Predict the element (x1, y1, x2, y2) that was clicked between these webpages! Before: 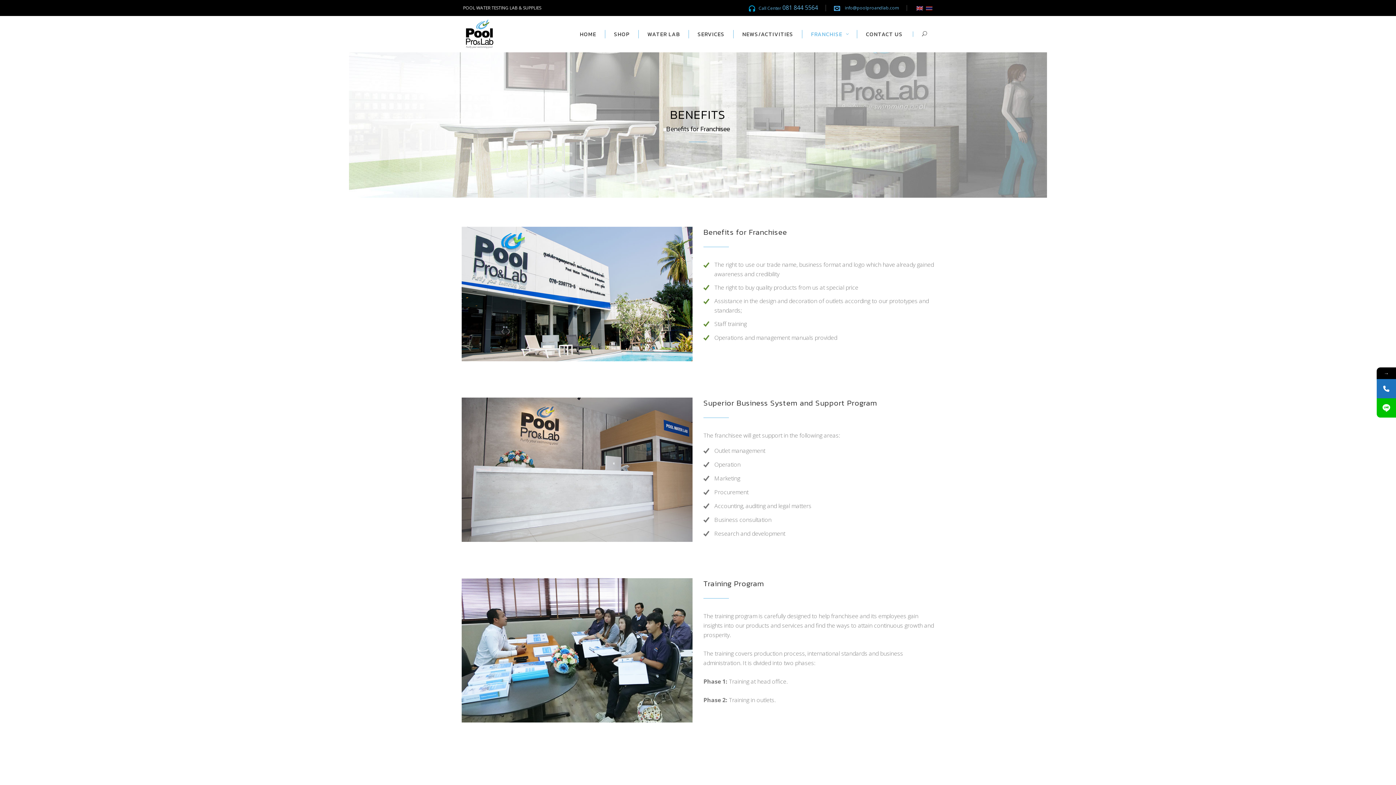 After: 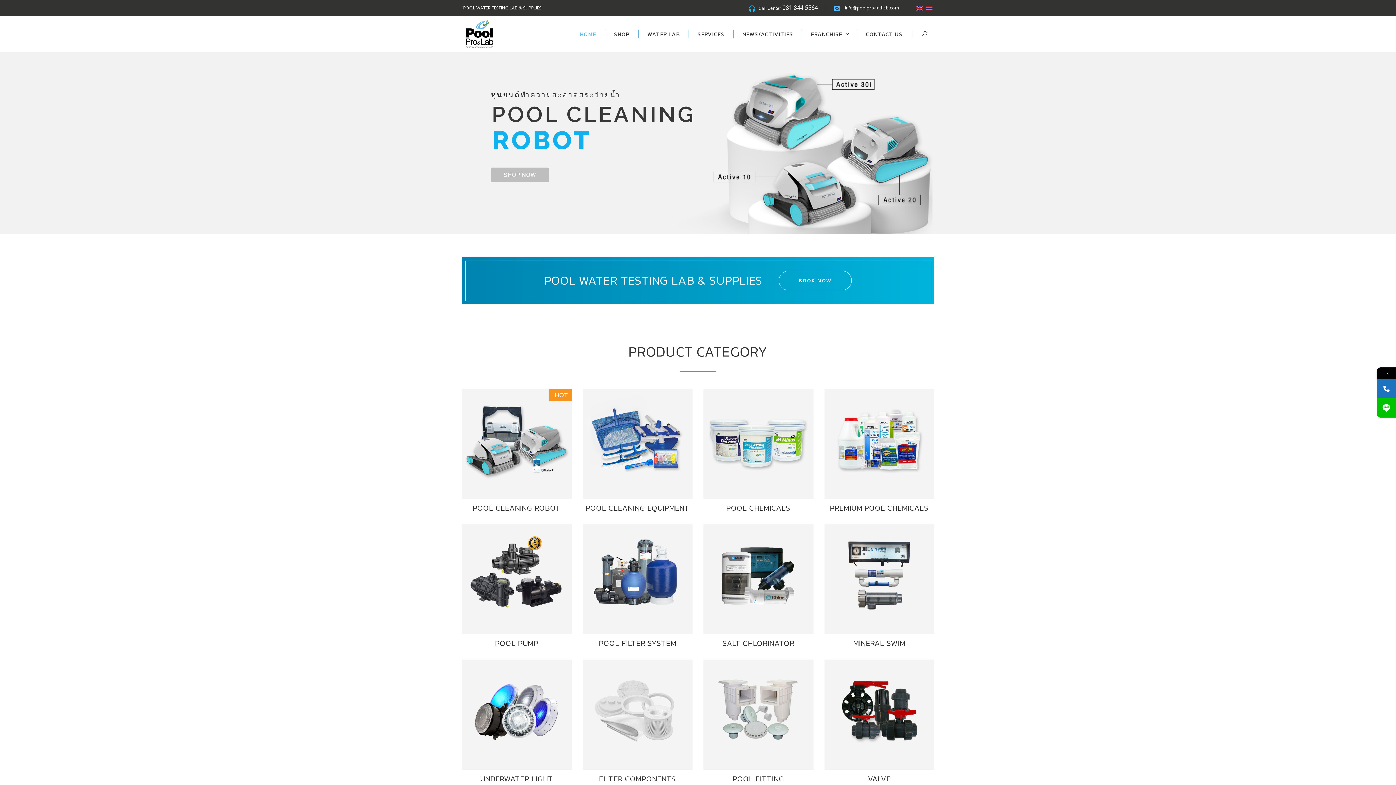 Action: label: HOME bbox: (571, 16, 605, 52)